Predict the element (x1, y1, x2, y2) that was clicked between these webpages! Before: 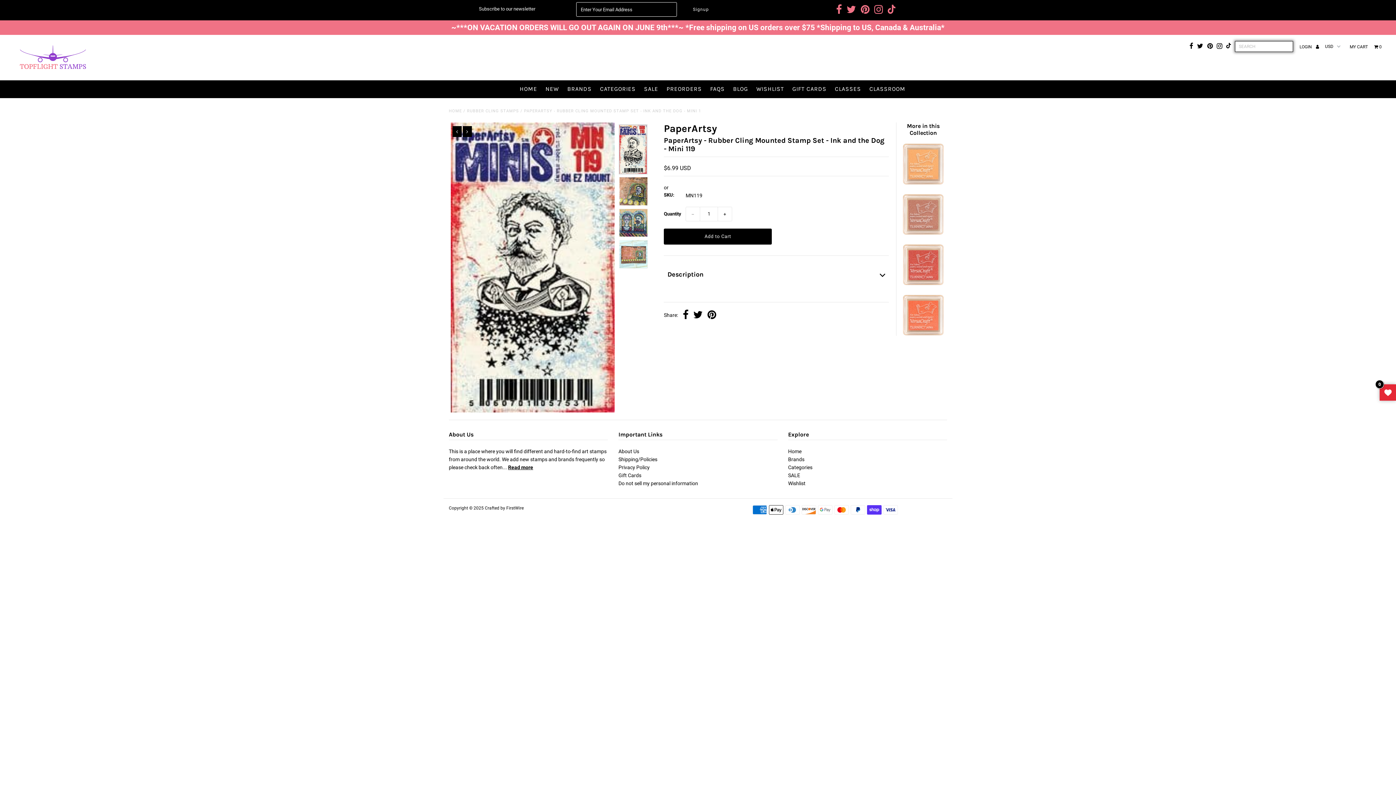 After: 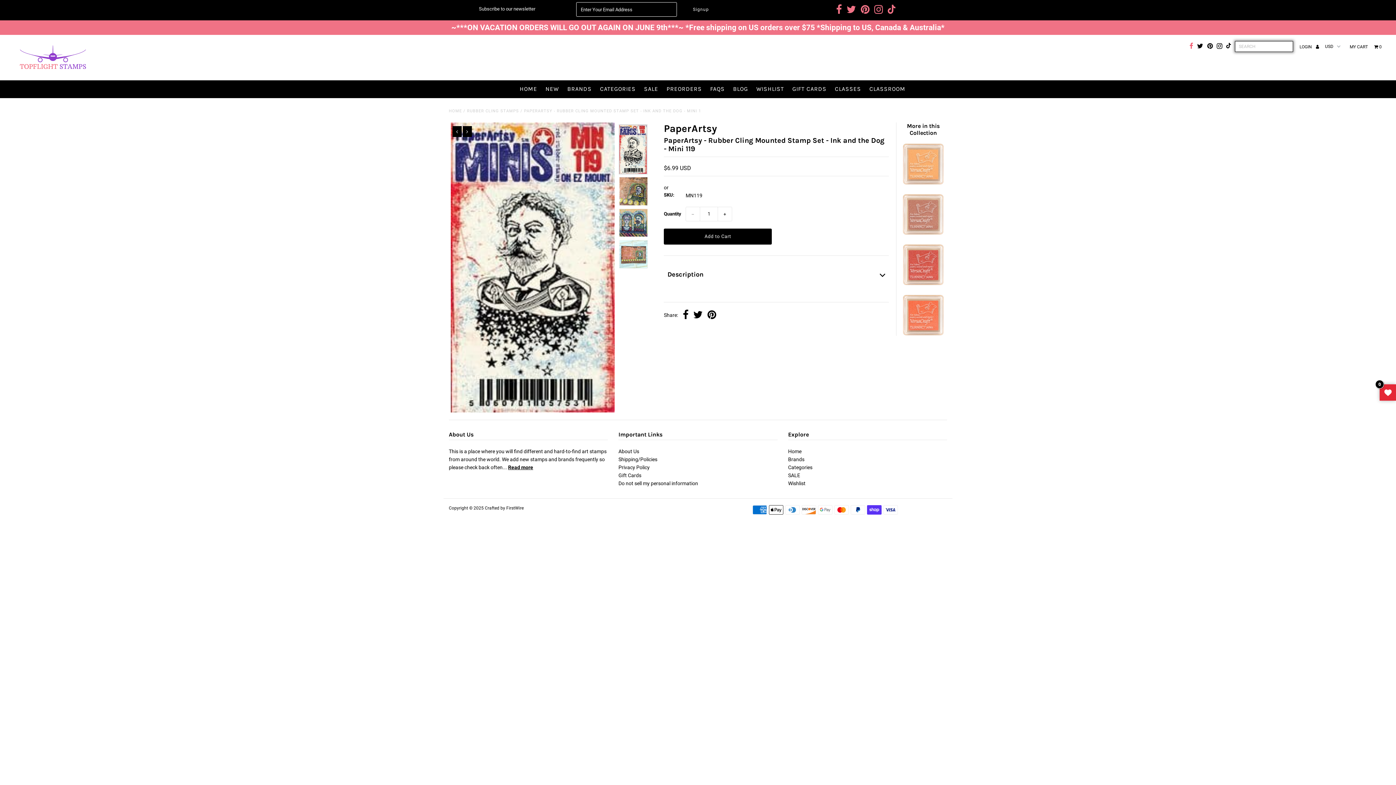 Action: bbox: (1189, 40, 1193, 52)